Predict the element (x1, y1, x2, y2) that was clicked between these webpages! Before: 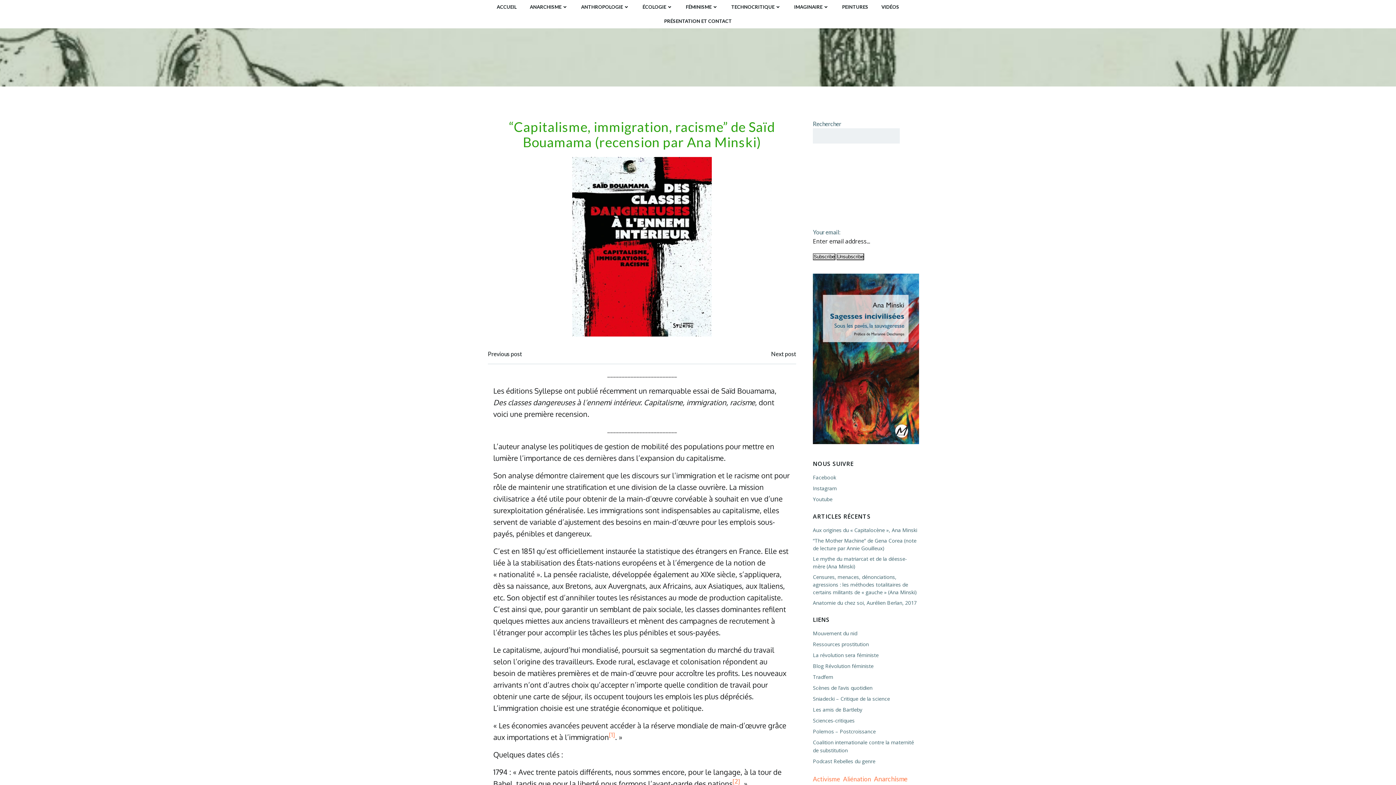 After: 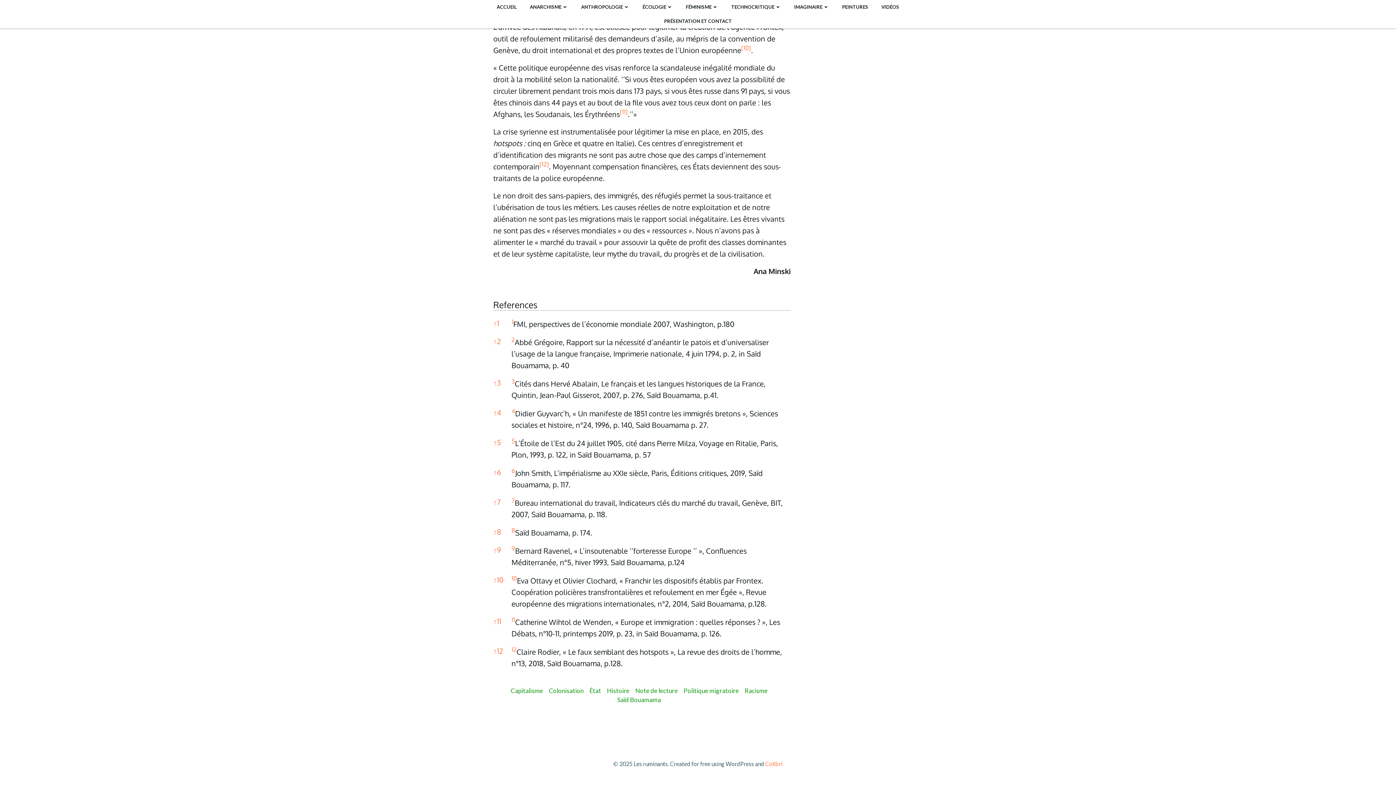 Action: label: [2] bbox: (732, 779, 740, 788)